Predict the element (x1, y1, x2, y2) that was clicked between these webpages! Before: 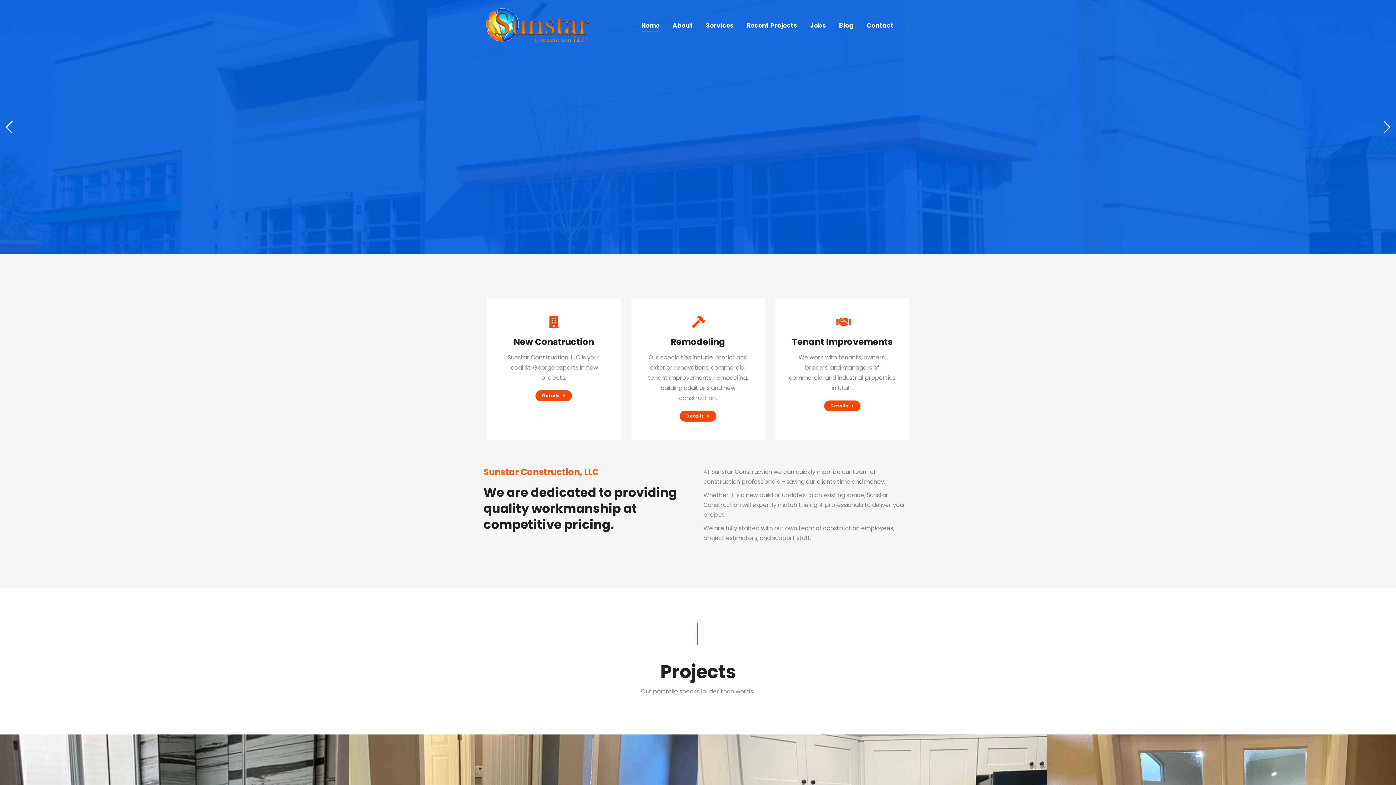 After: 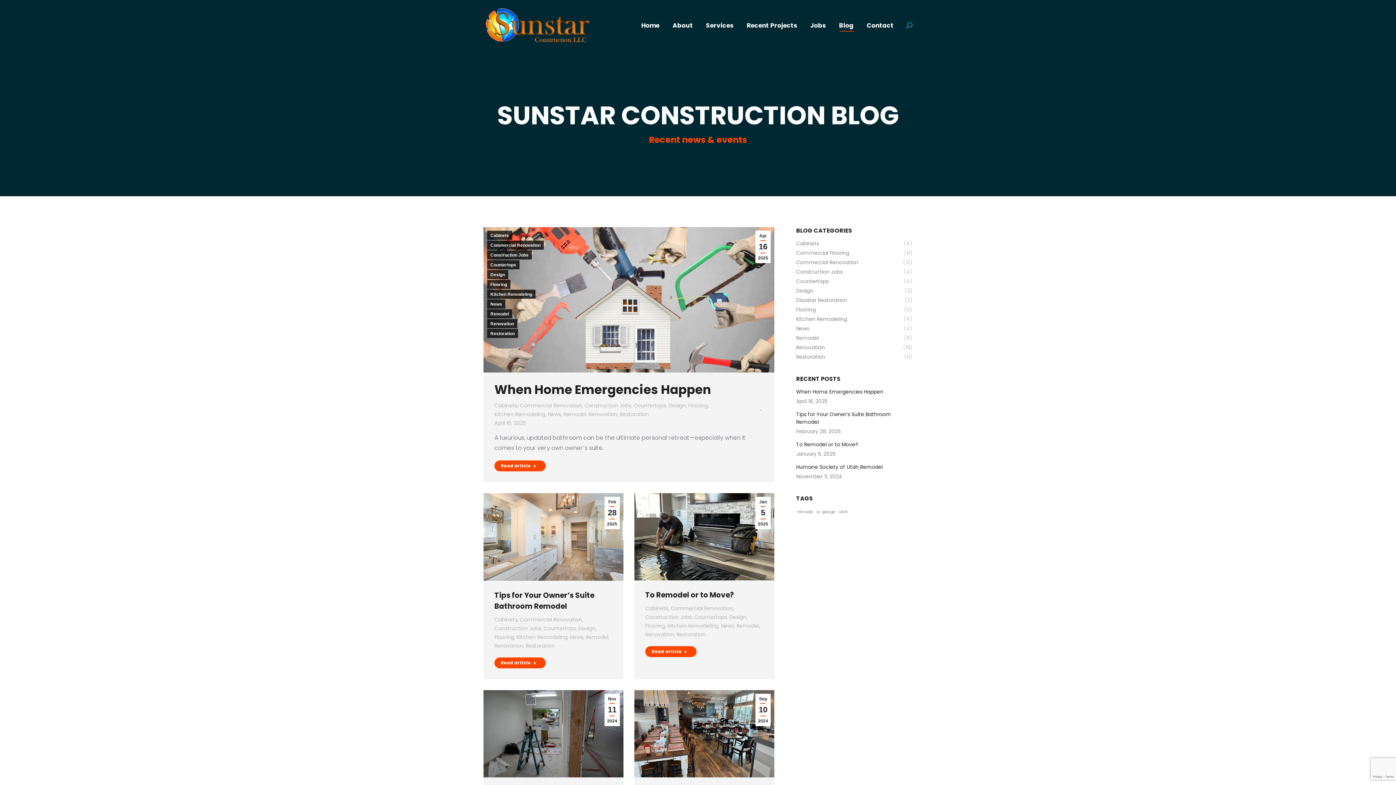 Action: label: Blog bbox: (837, 20, 855, 30)